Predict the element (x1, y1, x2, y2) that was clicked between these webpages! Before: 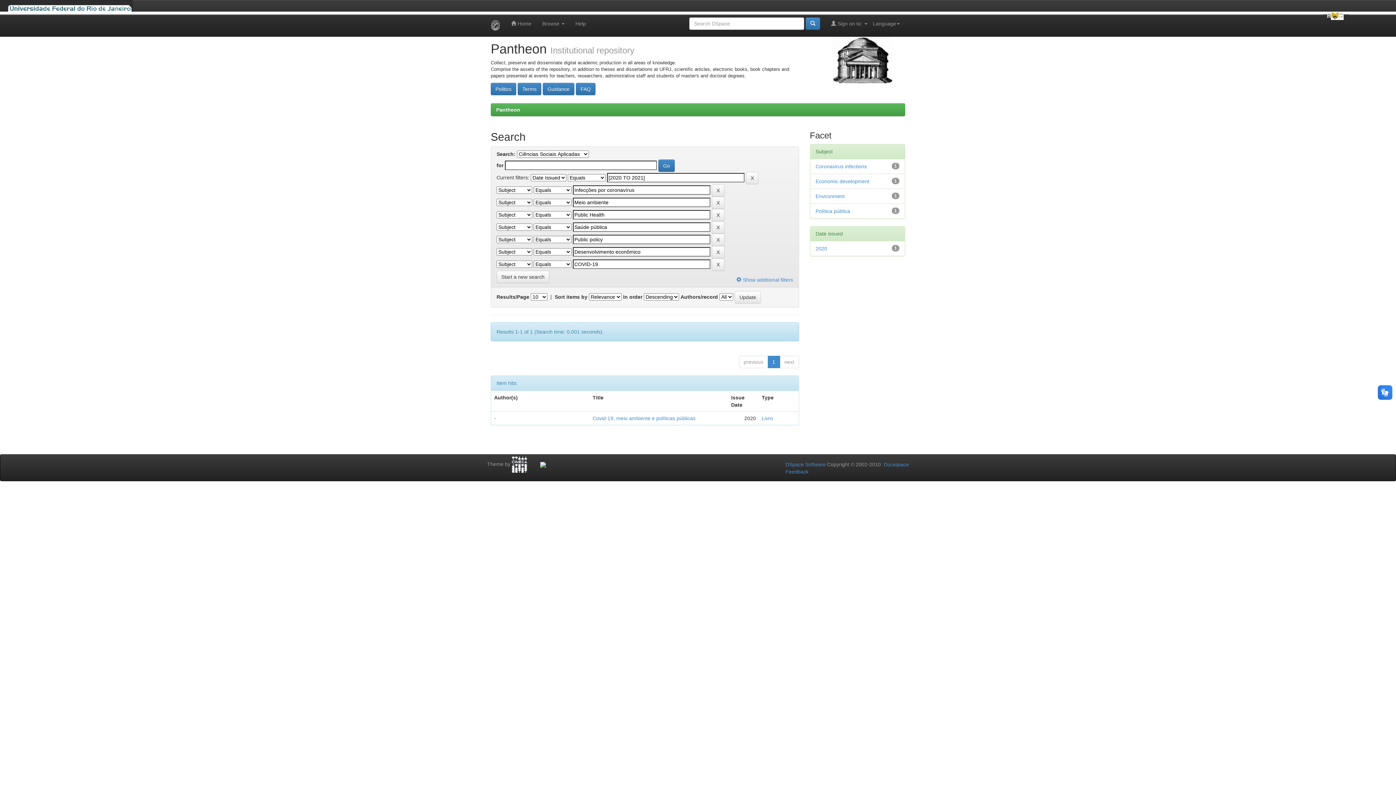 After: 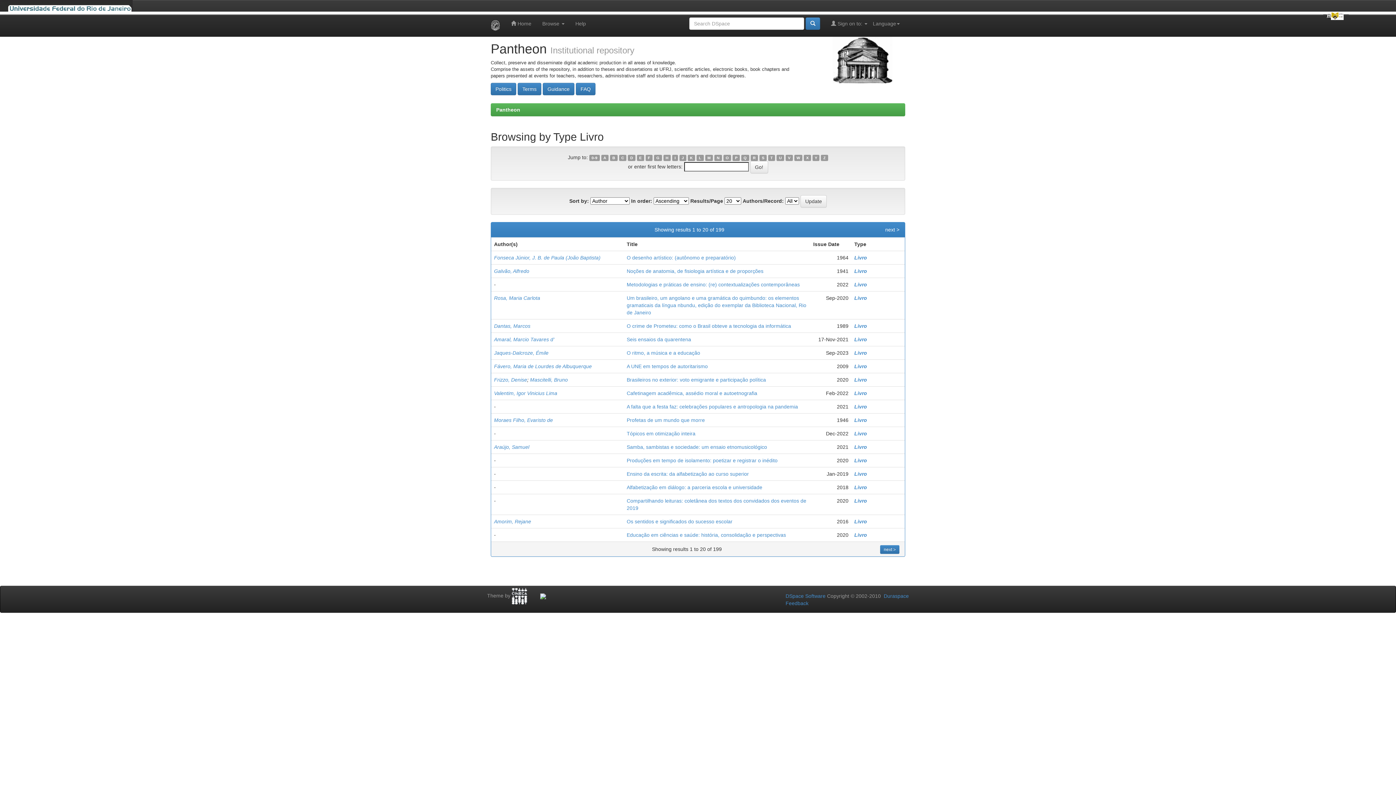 Action: label: Livro bbox: (761, 415, 773, 421)